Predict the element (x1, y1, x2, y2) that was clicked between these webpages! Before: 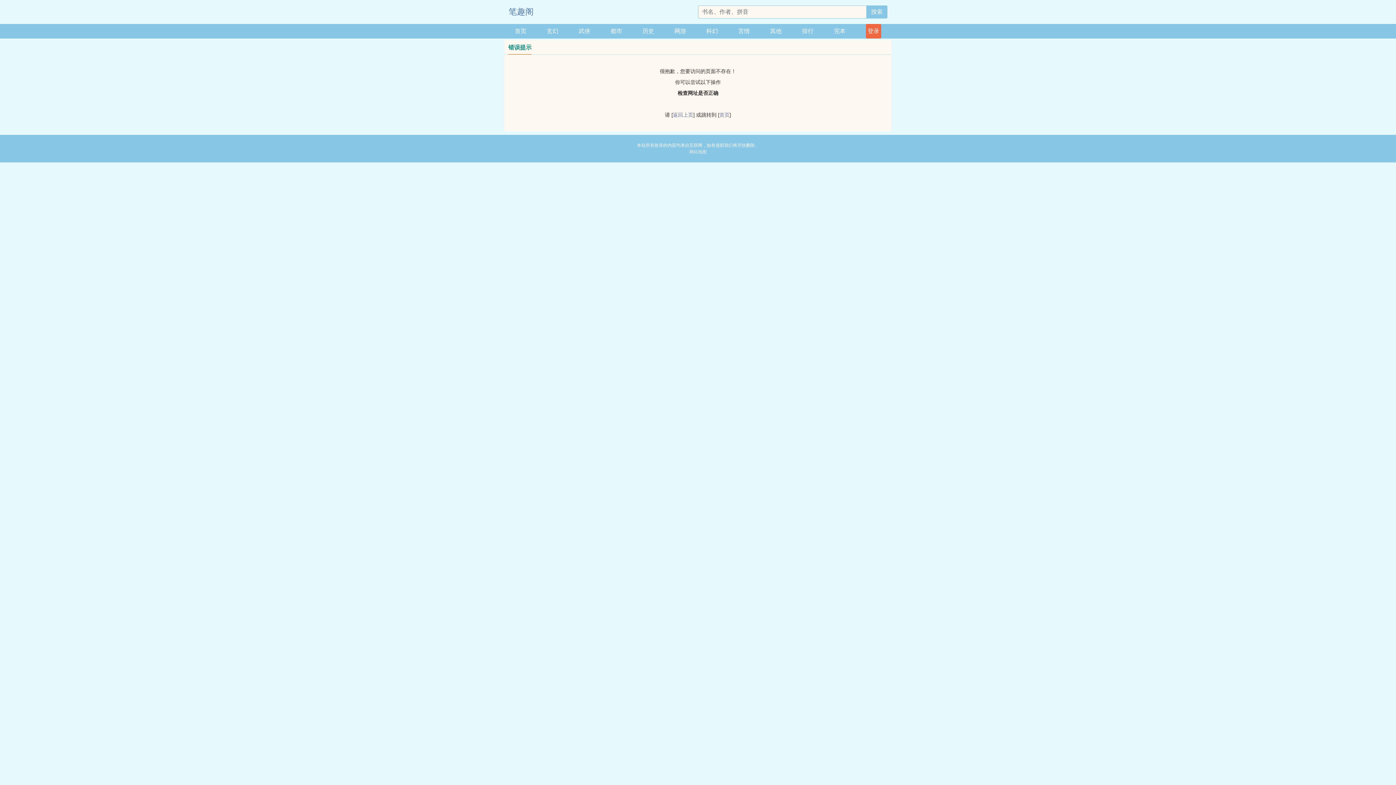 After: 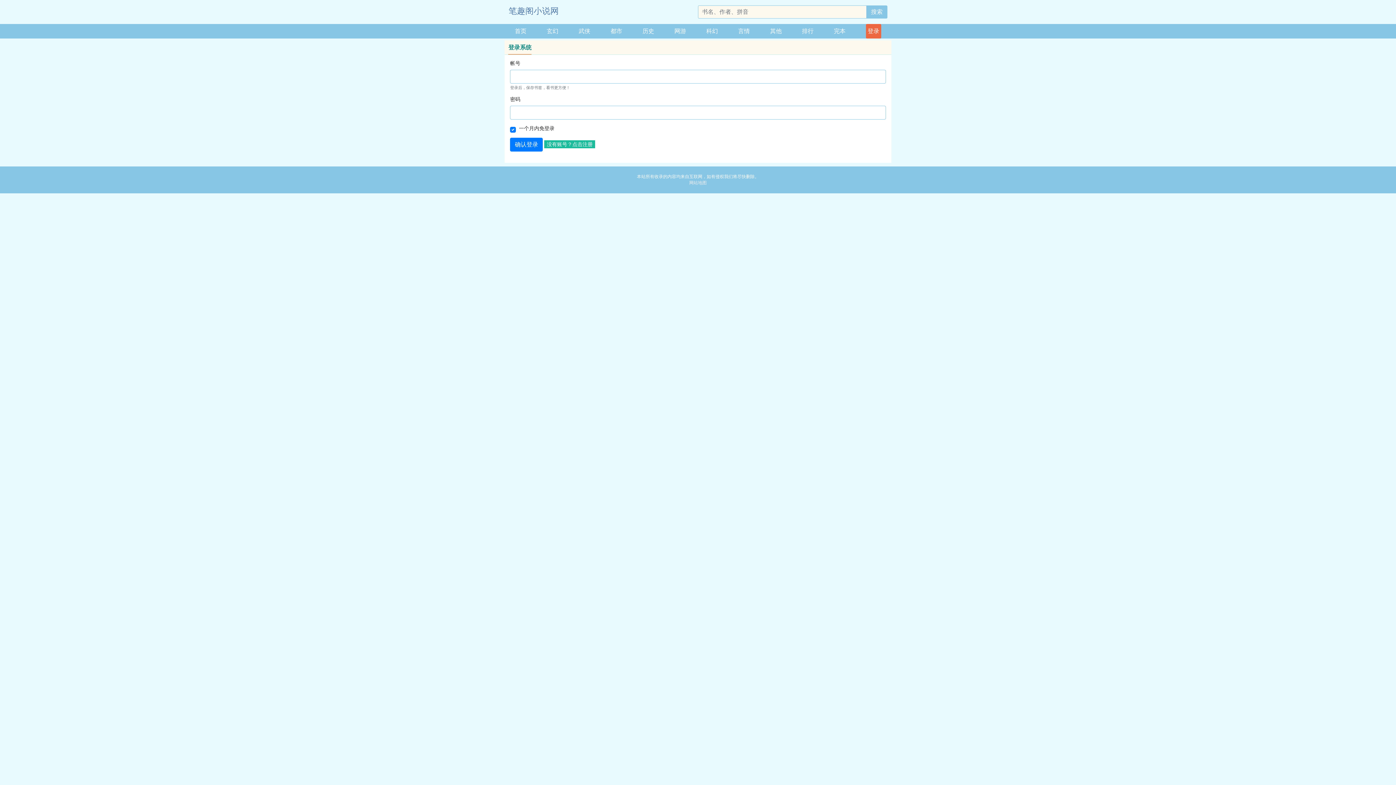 Action: bbox: (866, 24, 881, 38) label: 登录